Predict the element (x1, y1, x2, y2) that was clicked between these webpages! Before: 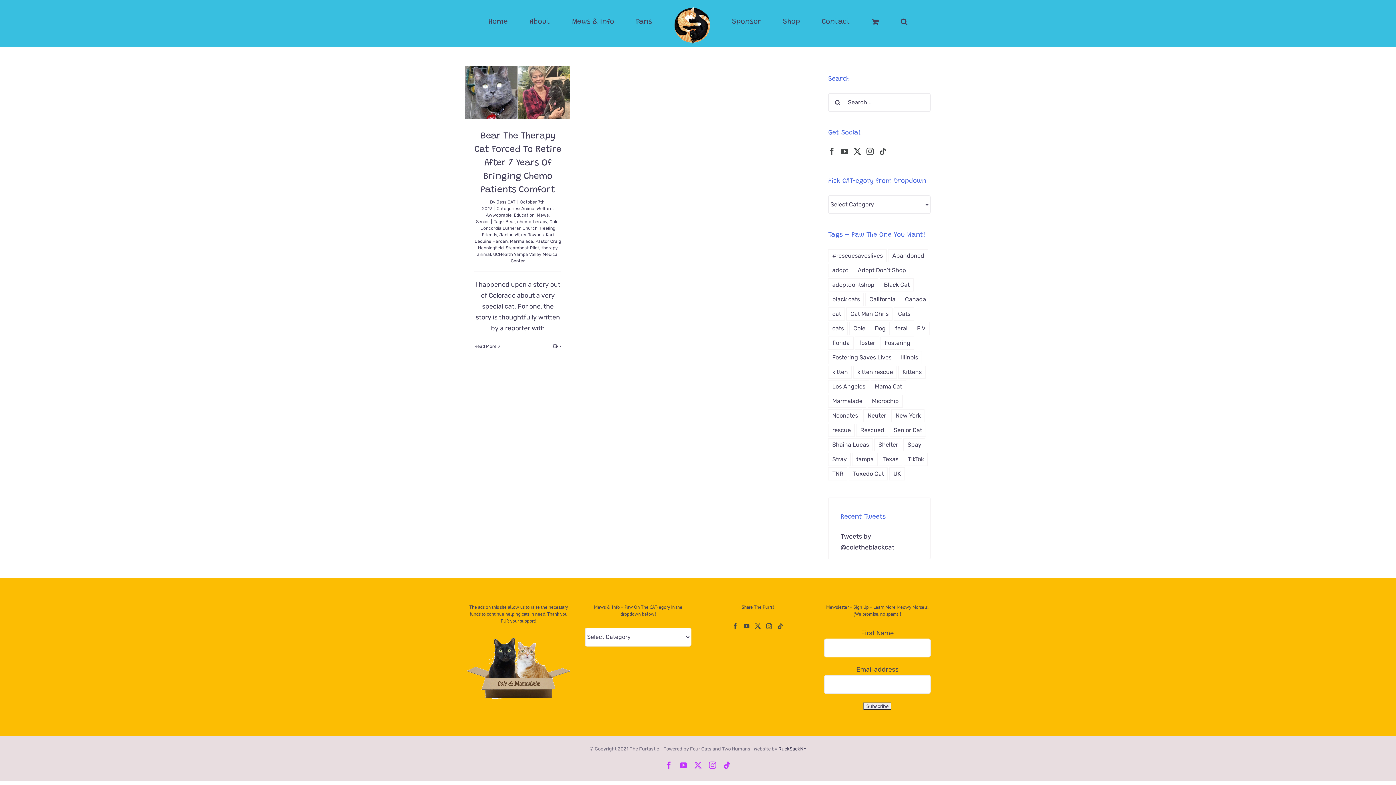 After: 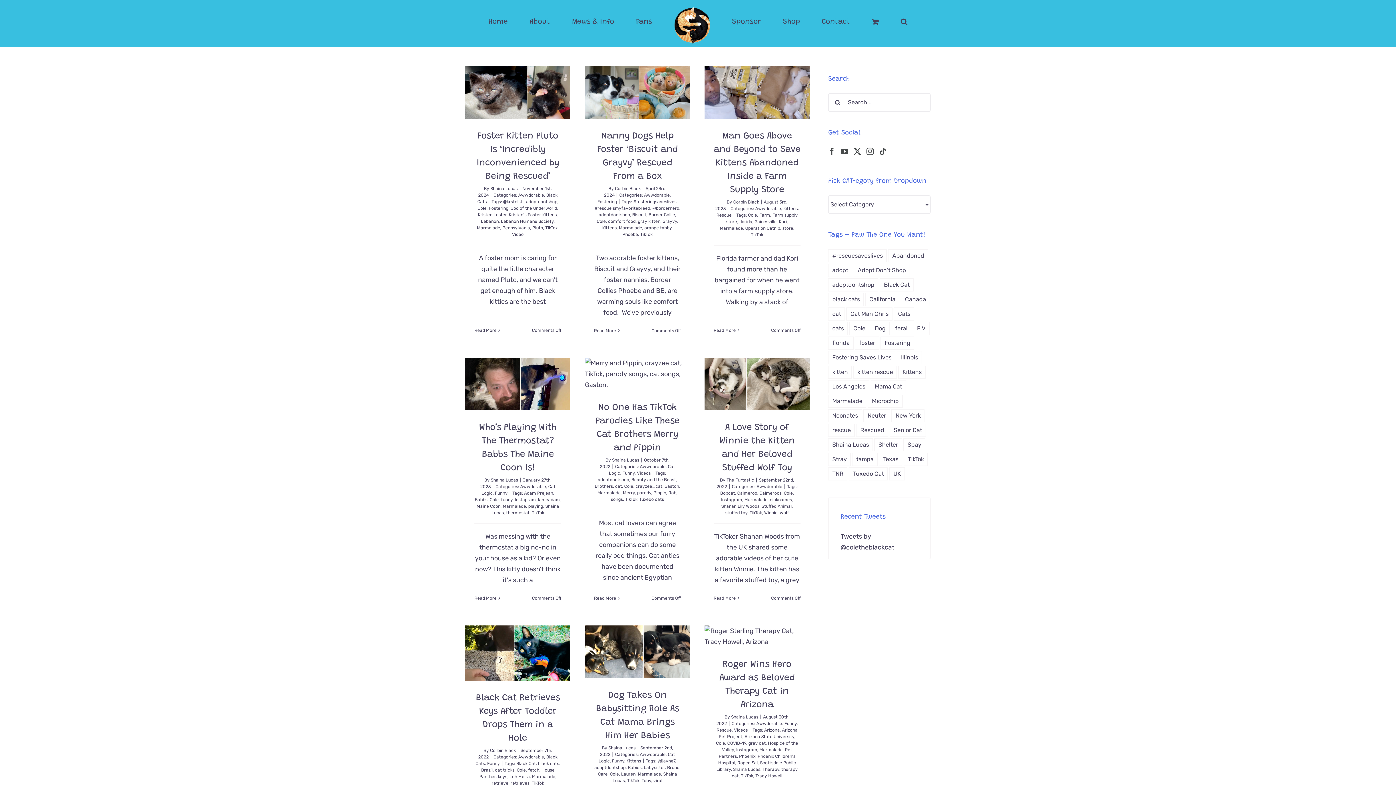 Action: bbox: (904, 453, 928, 466) label: TikTok (38 items)